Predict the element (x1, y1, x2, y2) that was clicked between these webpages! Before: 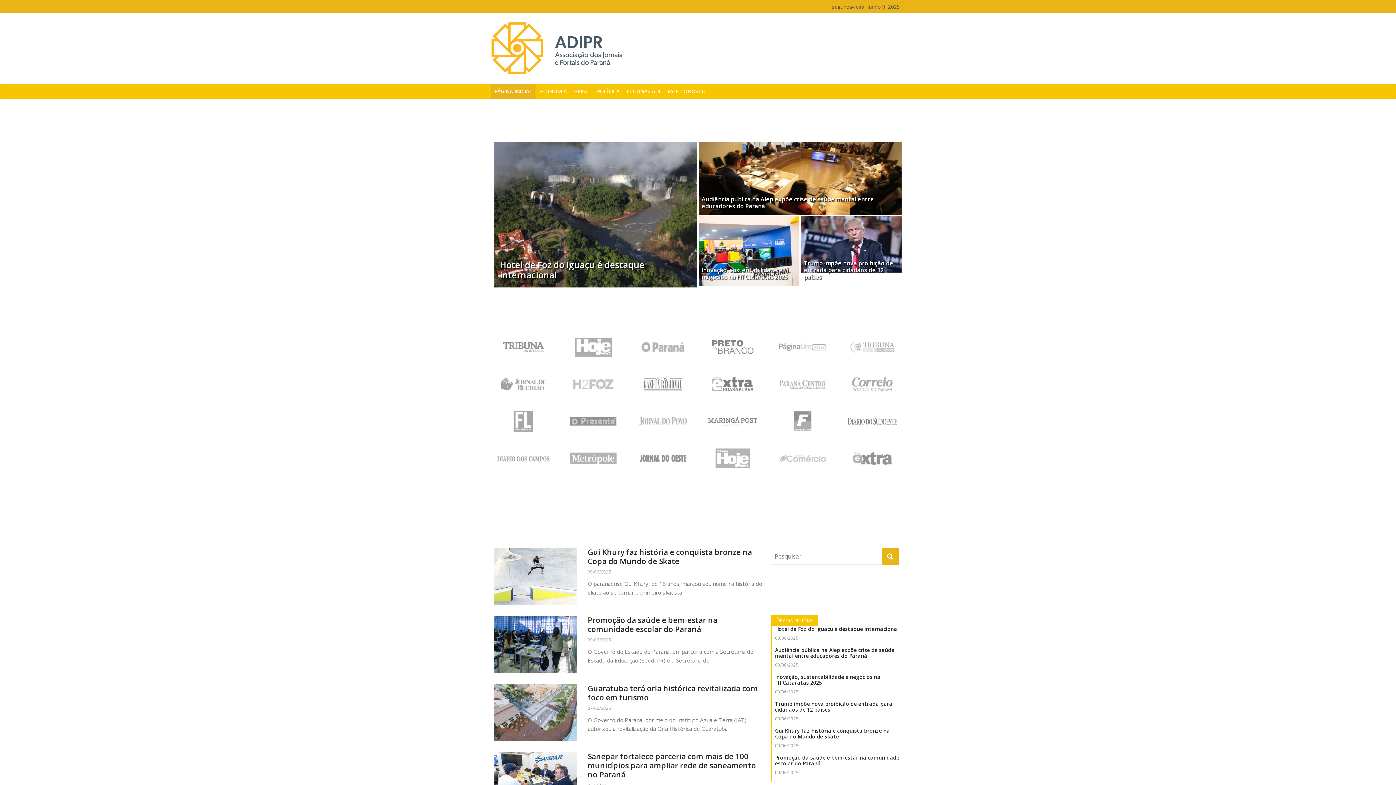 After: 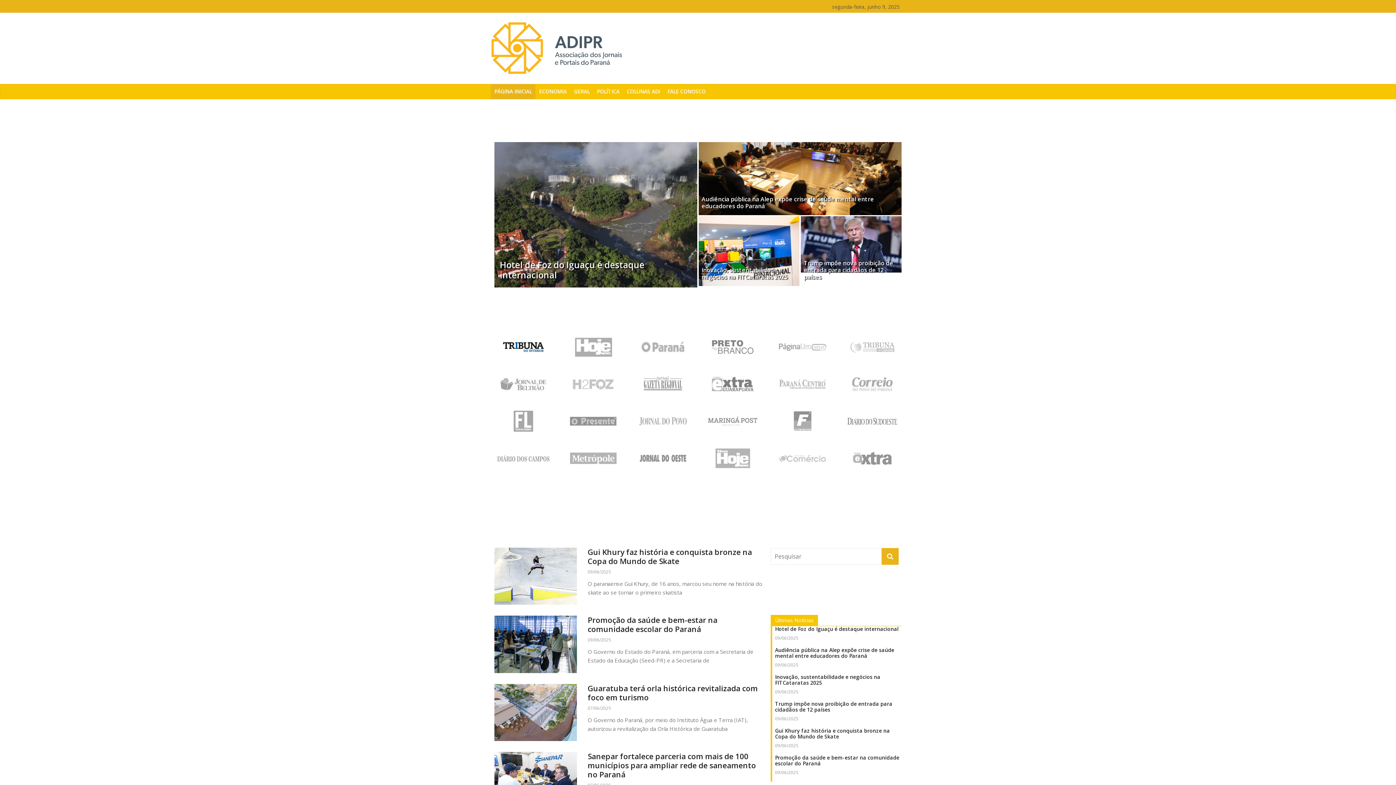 Action: bbox: (494, 334, 552, 359)